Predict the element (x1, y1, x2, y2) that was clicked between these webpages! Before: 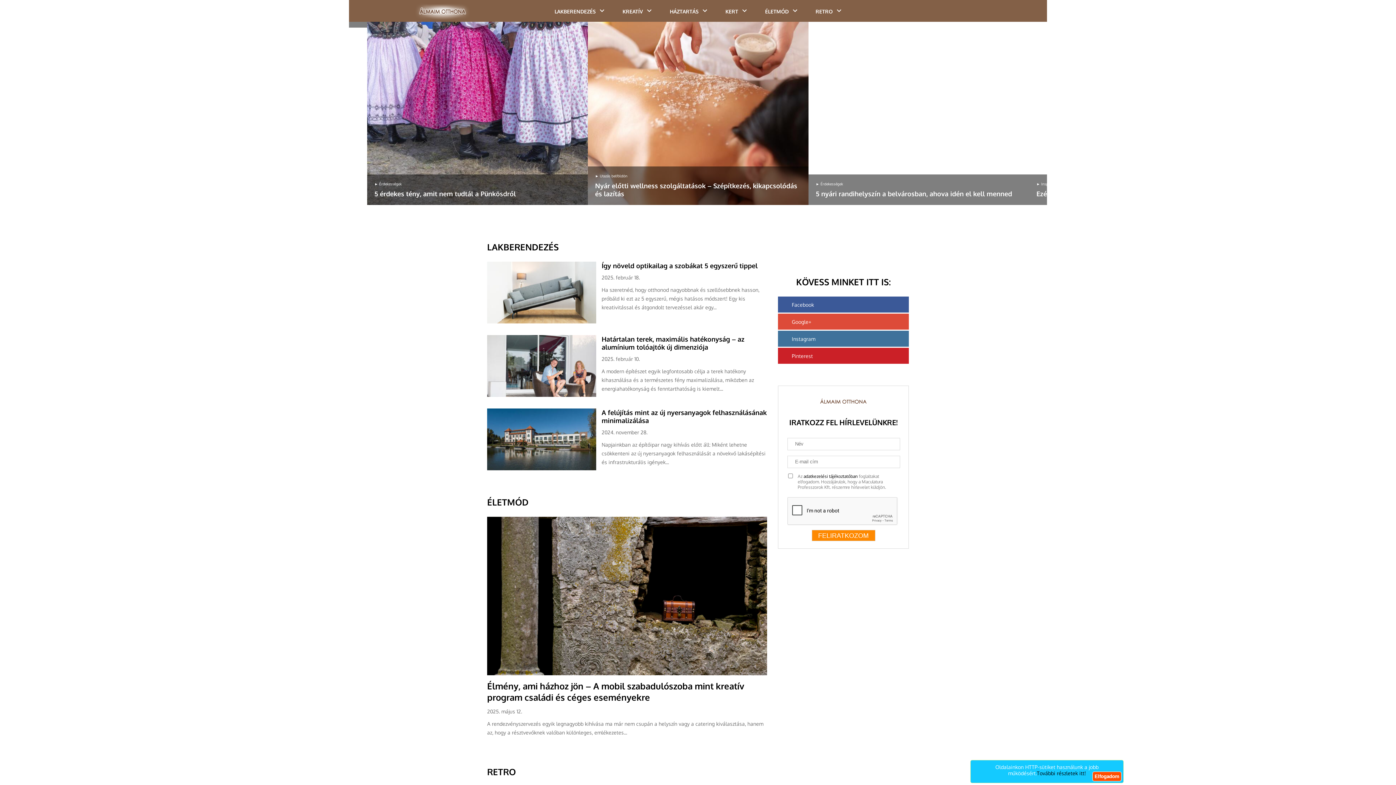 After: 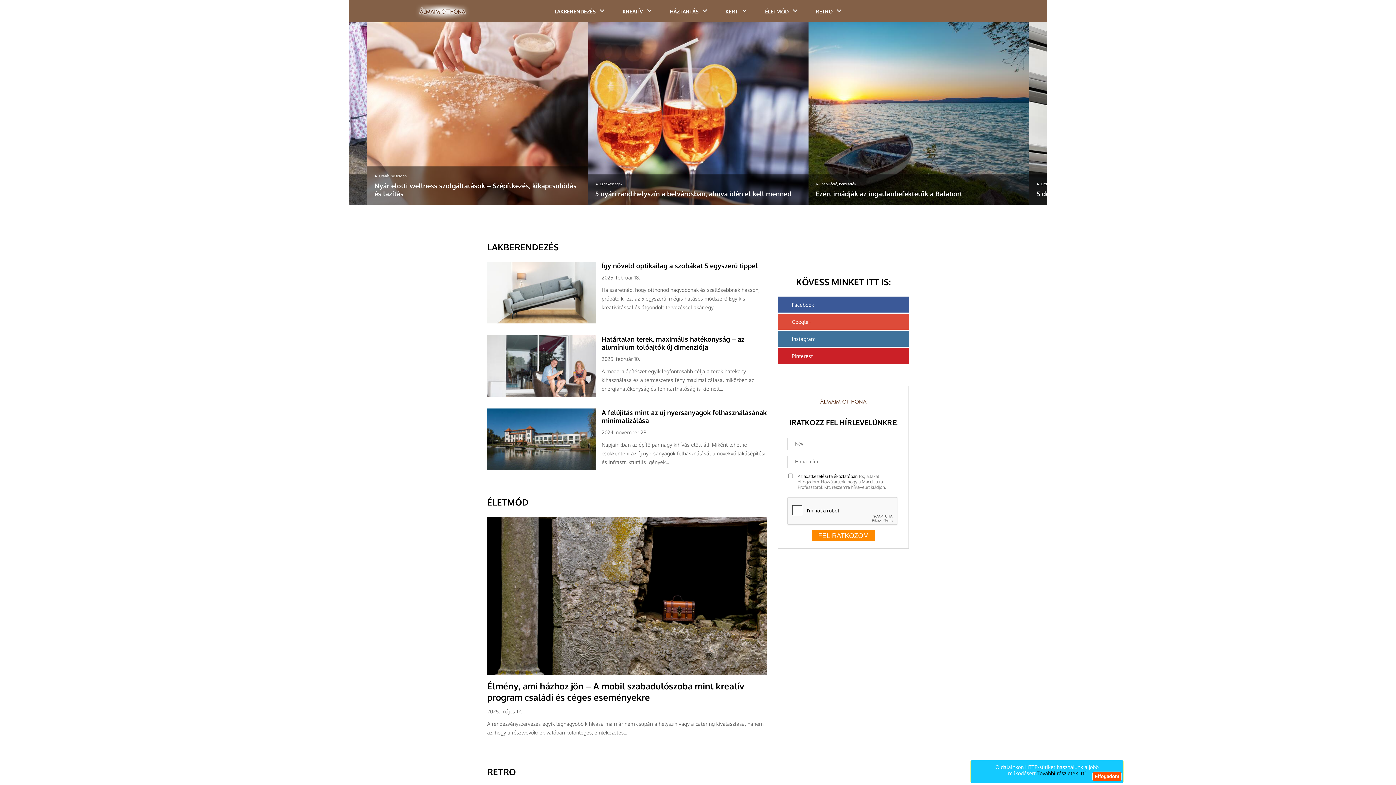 Action: bbox: (803, 473, 857, 479) label: adatkezelési tájékoztatóban